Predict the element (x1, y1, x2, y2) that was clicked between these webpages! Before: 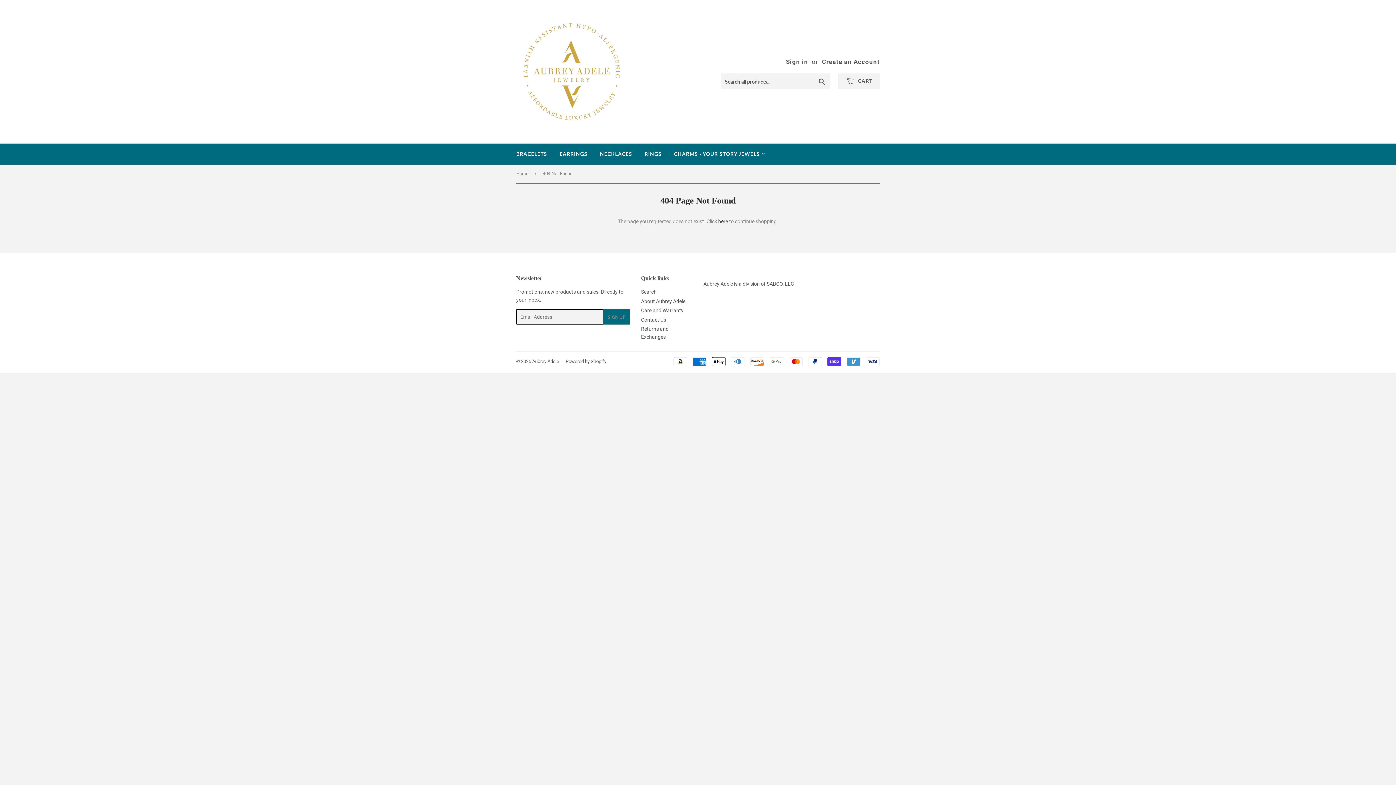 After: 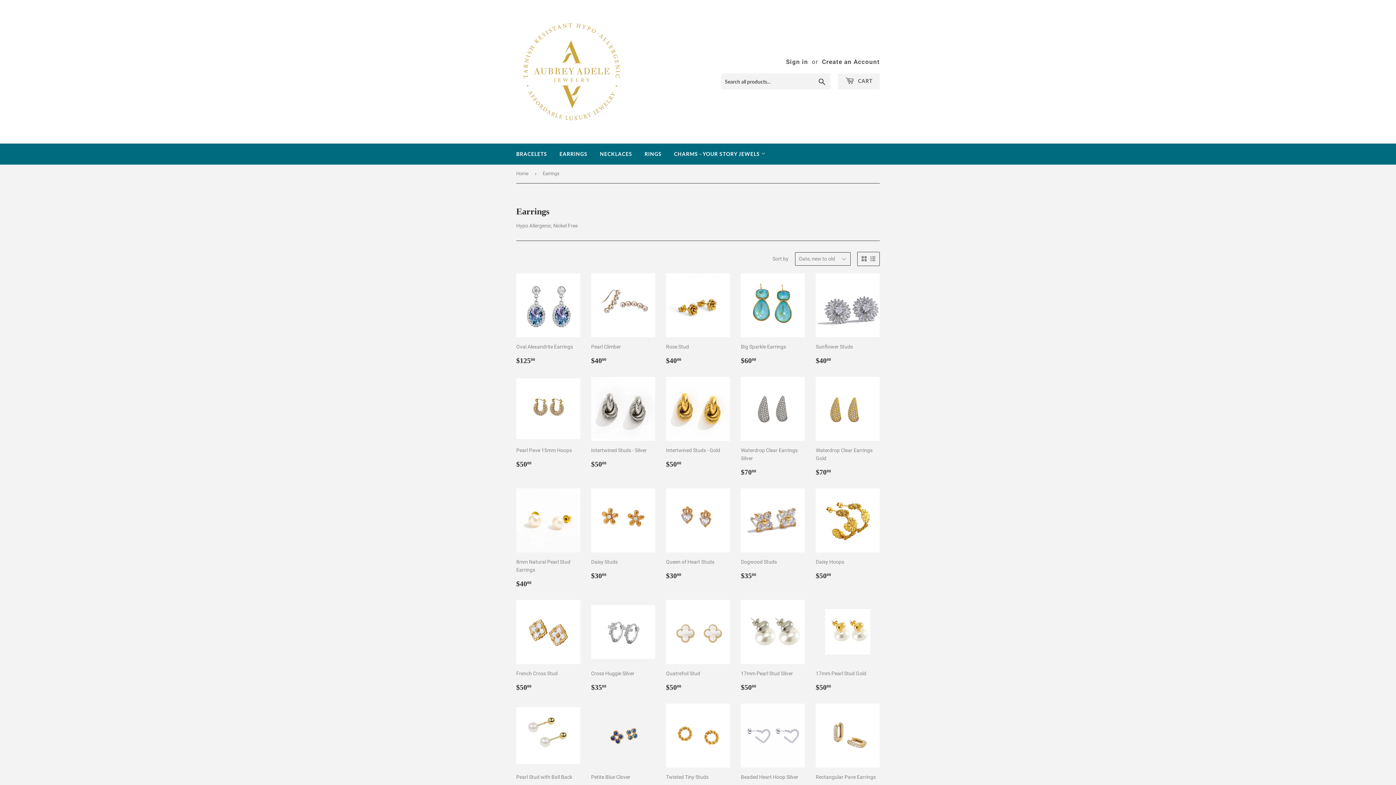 Action: label: EARRINGS bbox: (554, 143, 593, 164)